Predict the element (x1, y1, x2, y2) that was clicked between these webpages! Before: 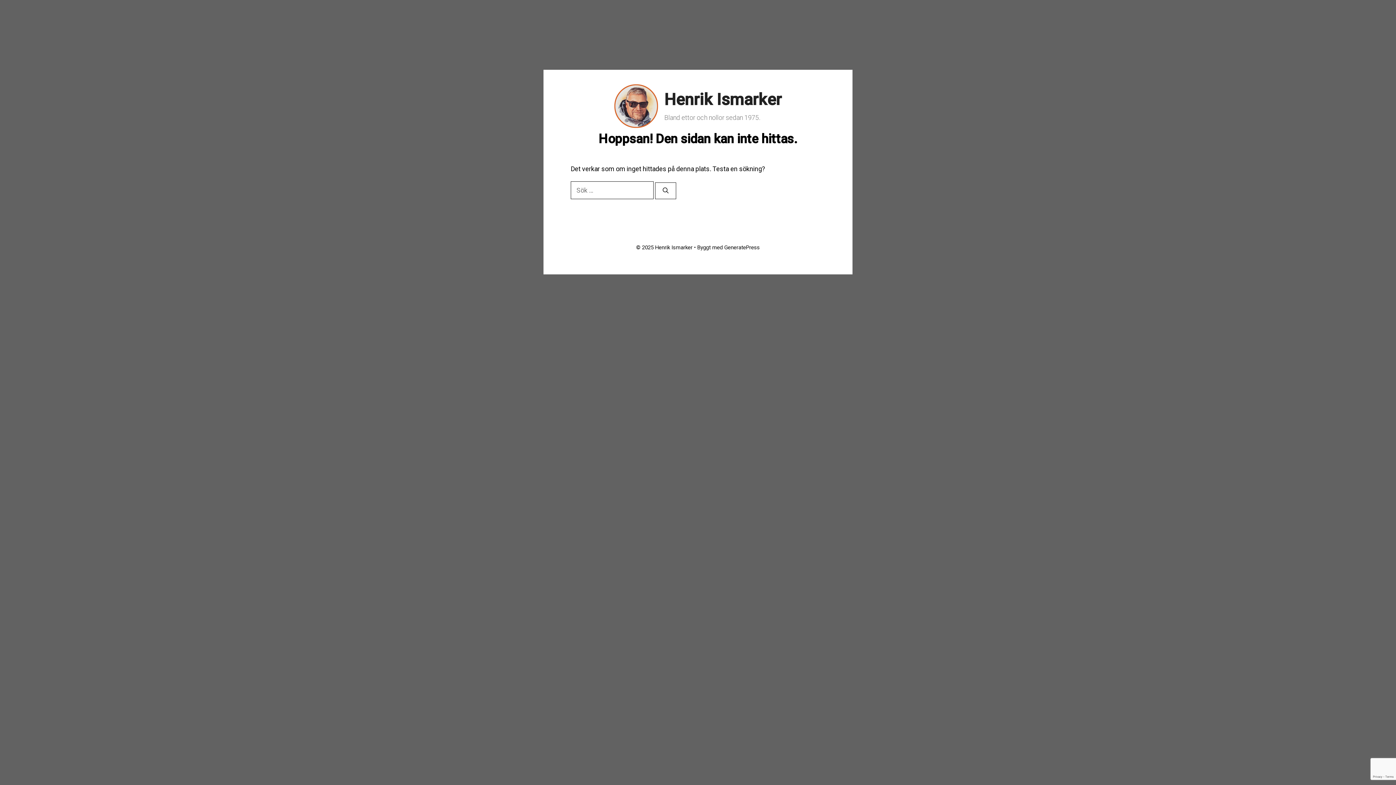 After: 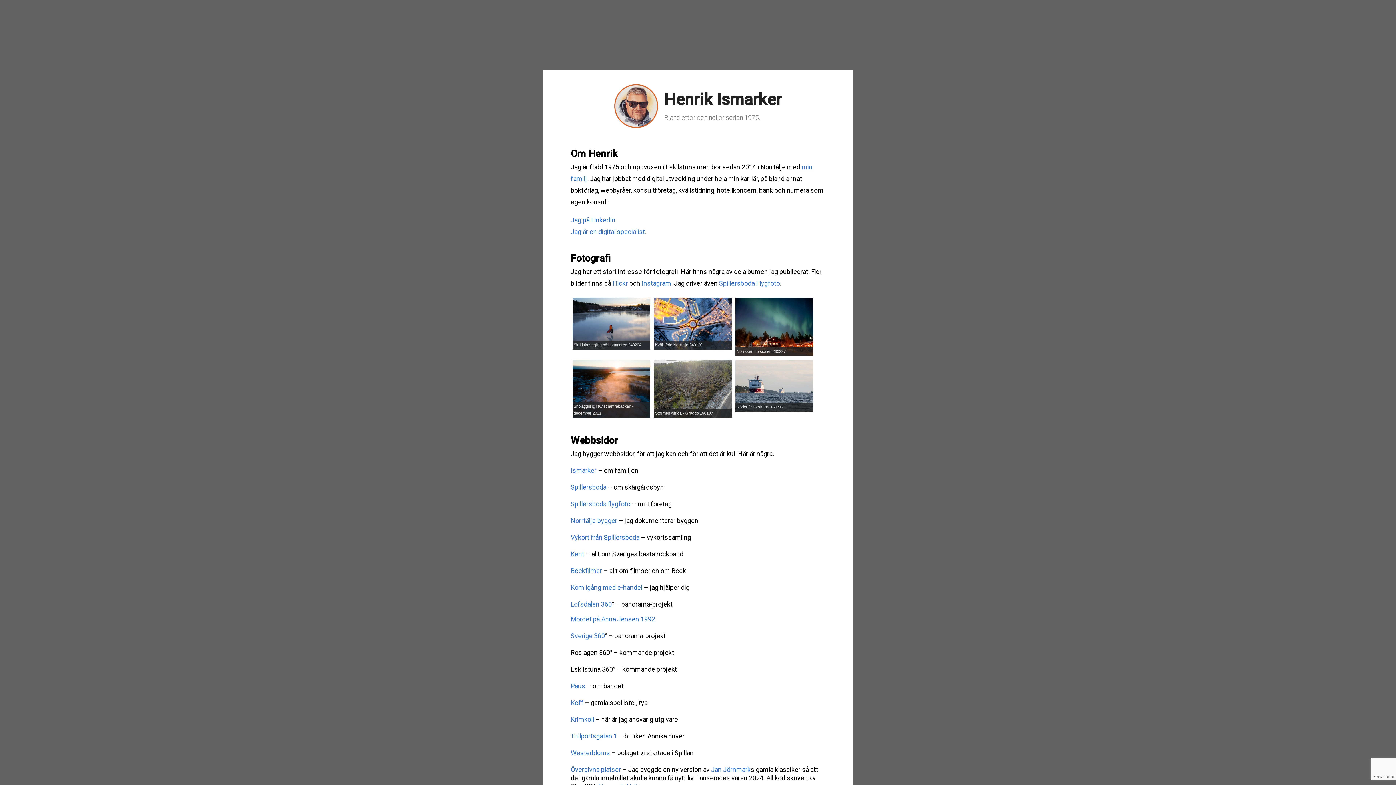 Action: bbox: (614, 101, 658, 109)